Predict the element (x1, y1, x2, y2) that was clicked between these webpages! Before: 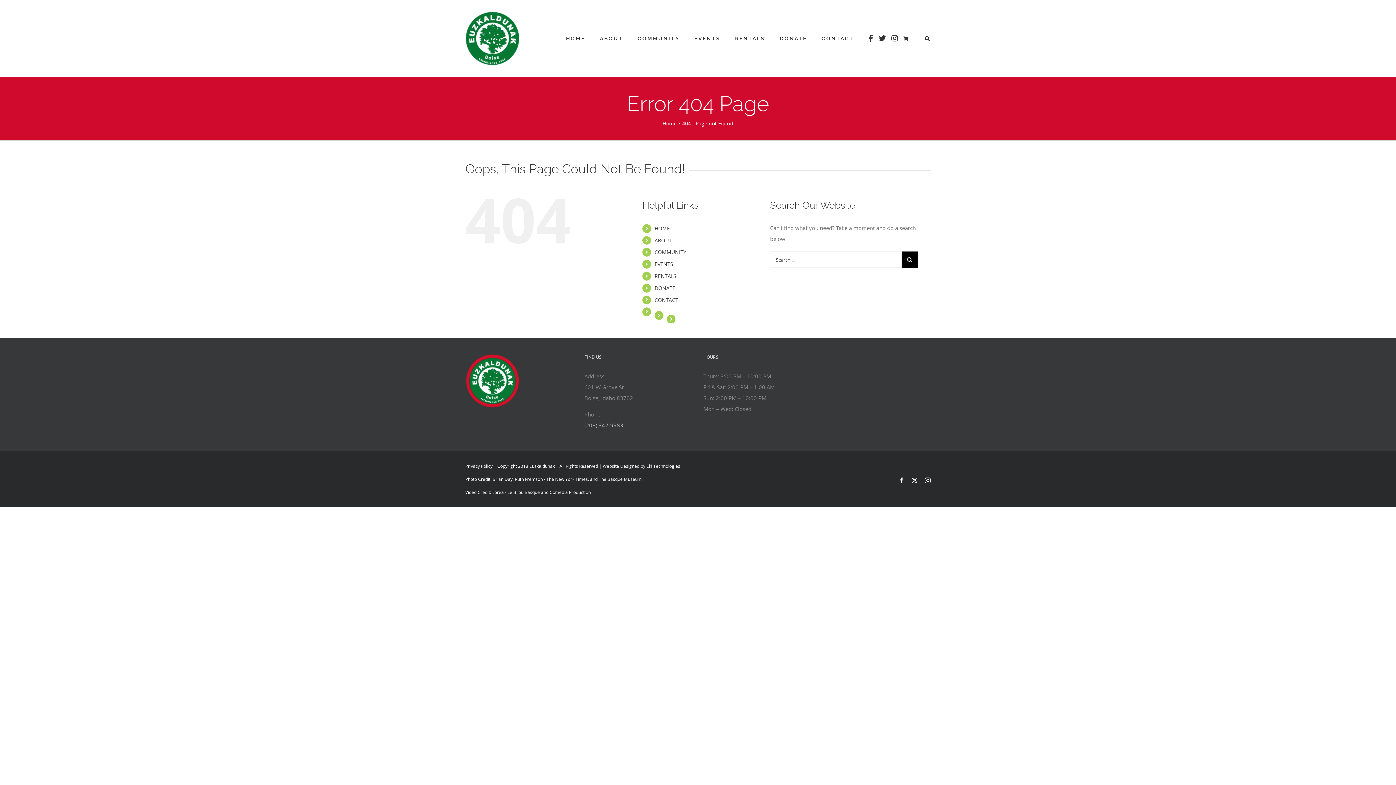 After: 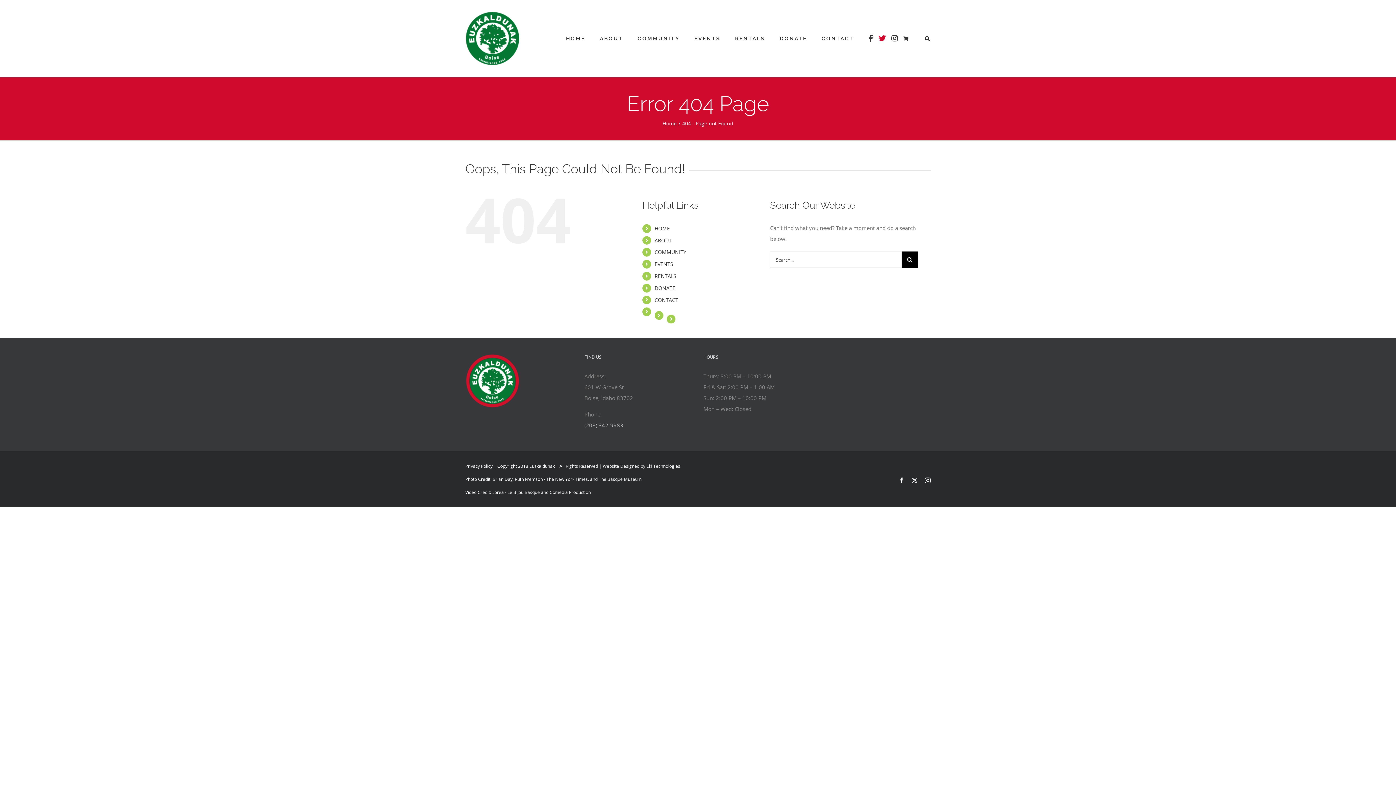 Action: bbox: (878, 0, 890, 77)